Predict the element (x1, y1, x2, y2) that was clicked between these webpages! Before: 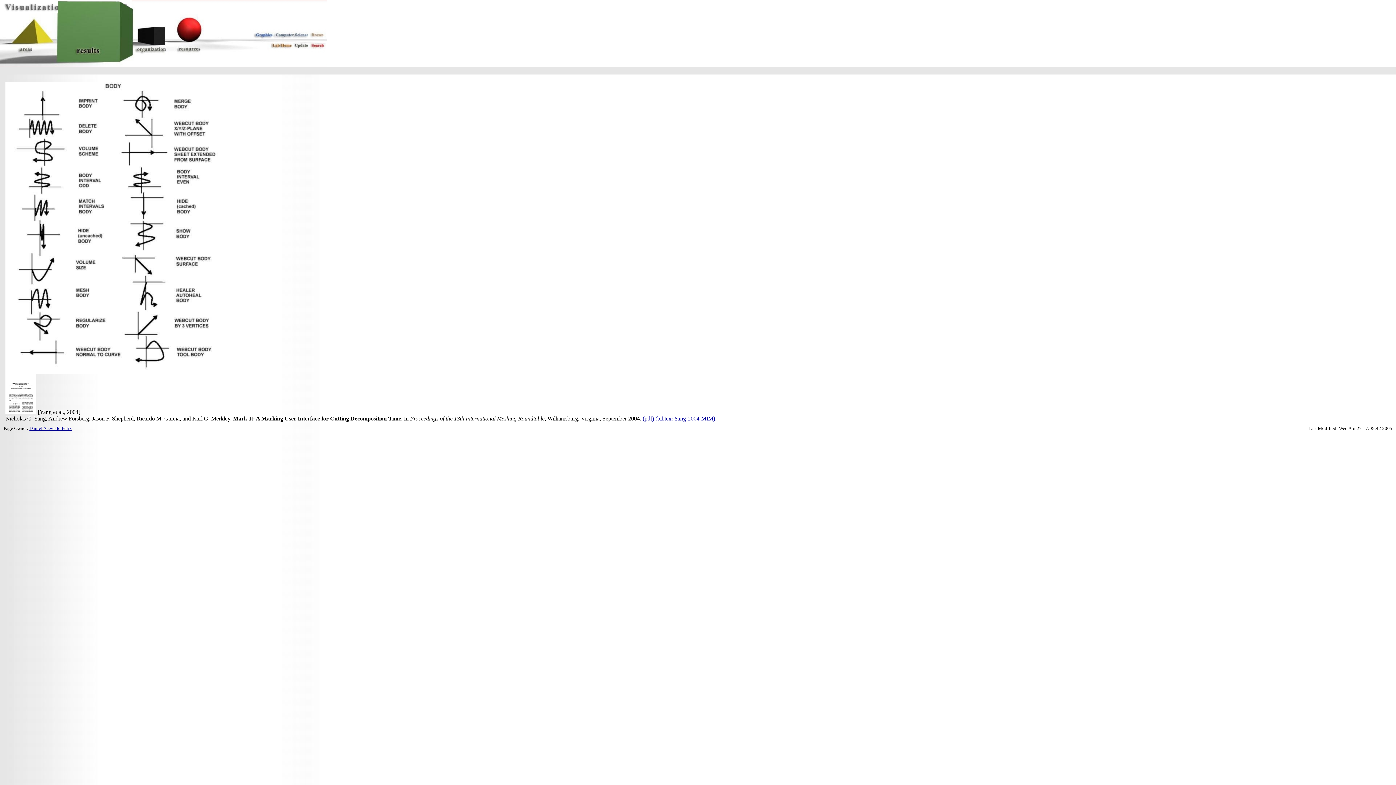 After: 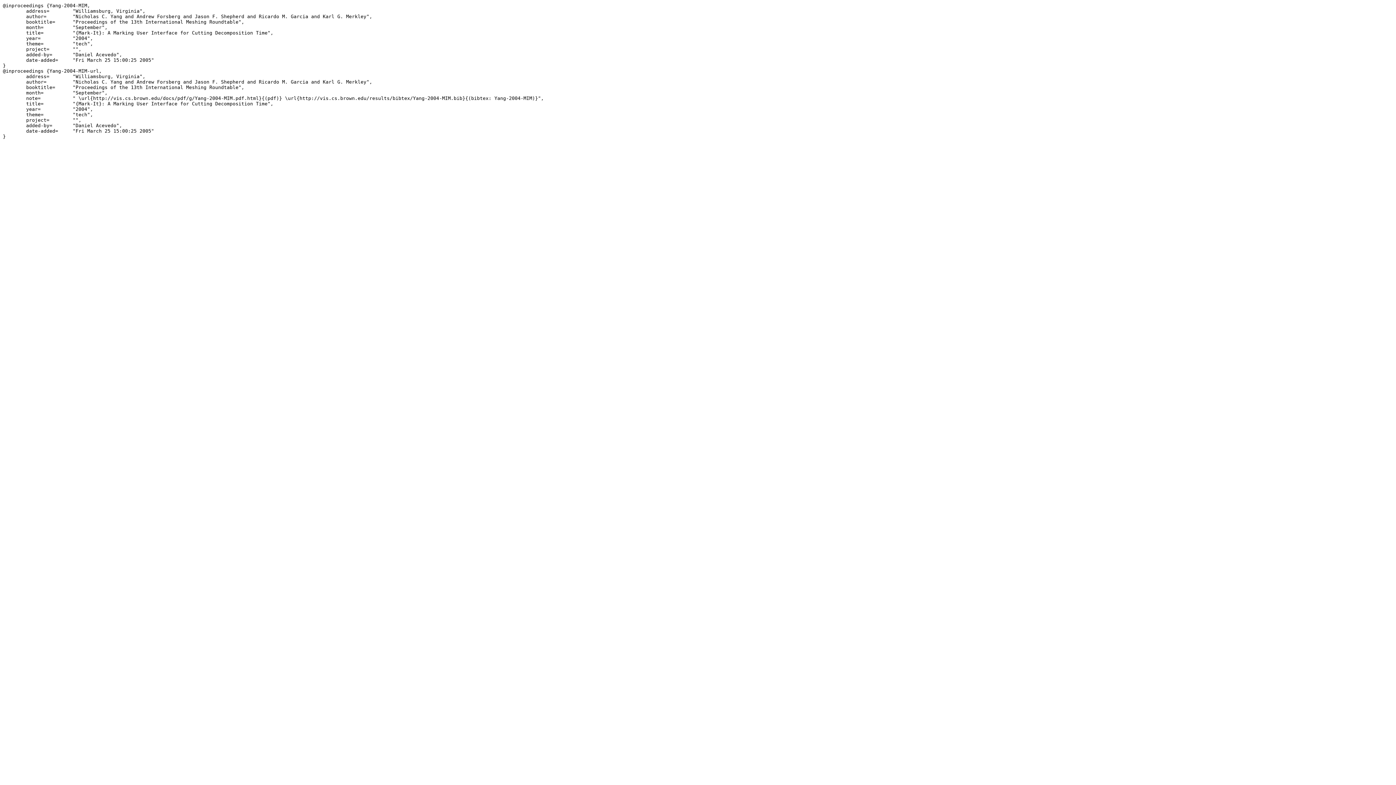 Action: bbox: (655, 415, 715, 421) label: (bibtex: Yang-2004-MIM)